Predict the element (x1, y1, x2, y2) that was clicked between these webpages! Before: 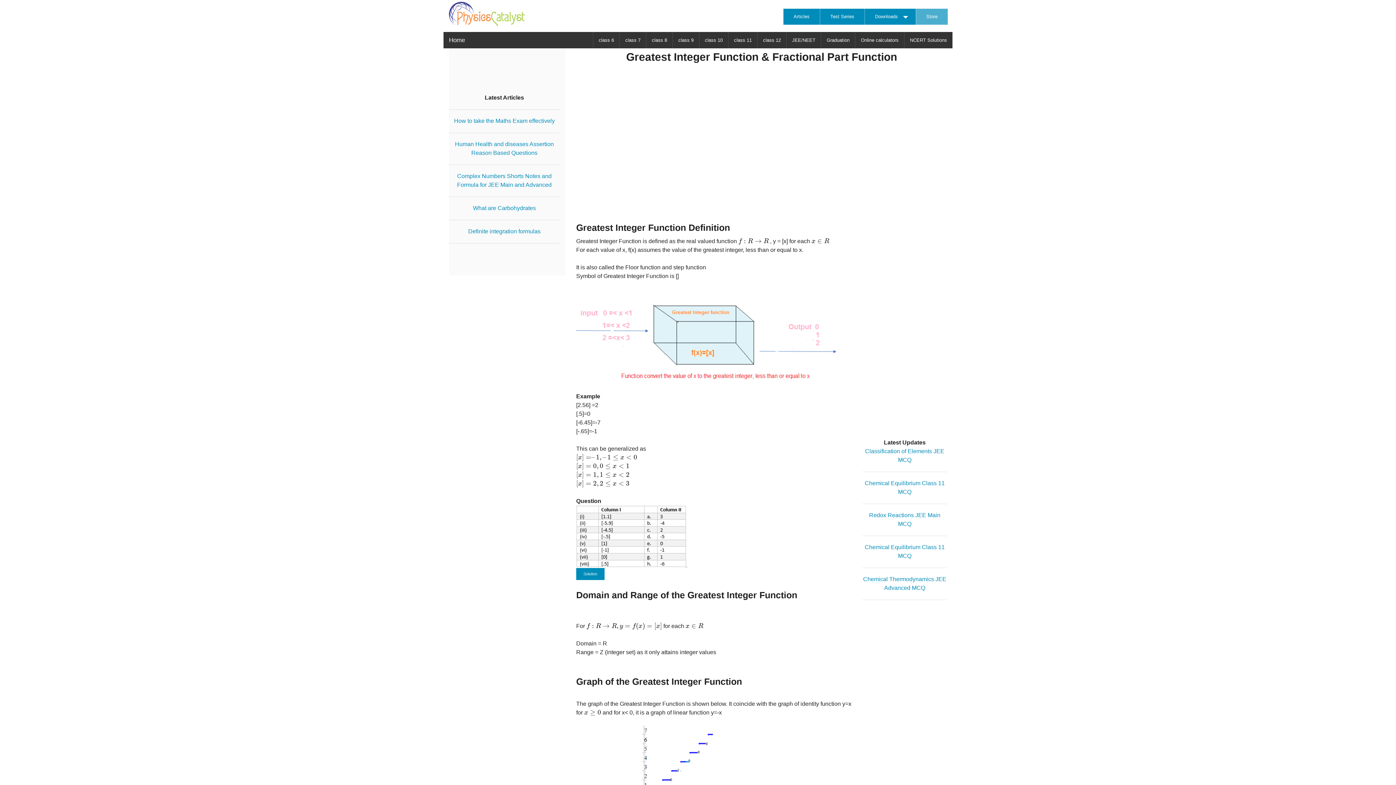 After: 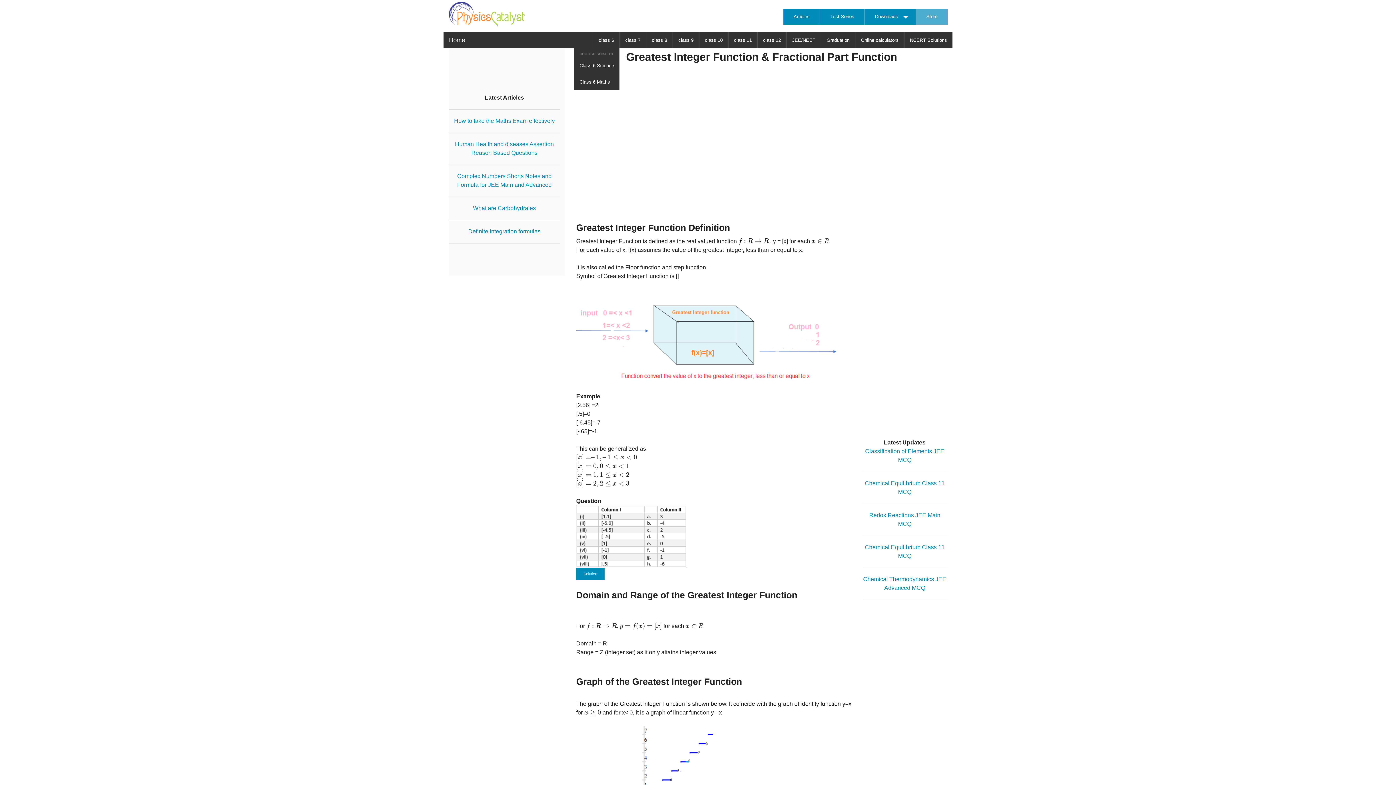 Action: label: class 6 bbox: (593, 32, 619, 48)